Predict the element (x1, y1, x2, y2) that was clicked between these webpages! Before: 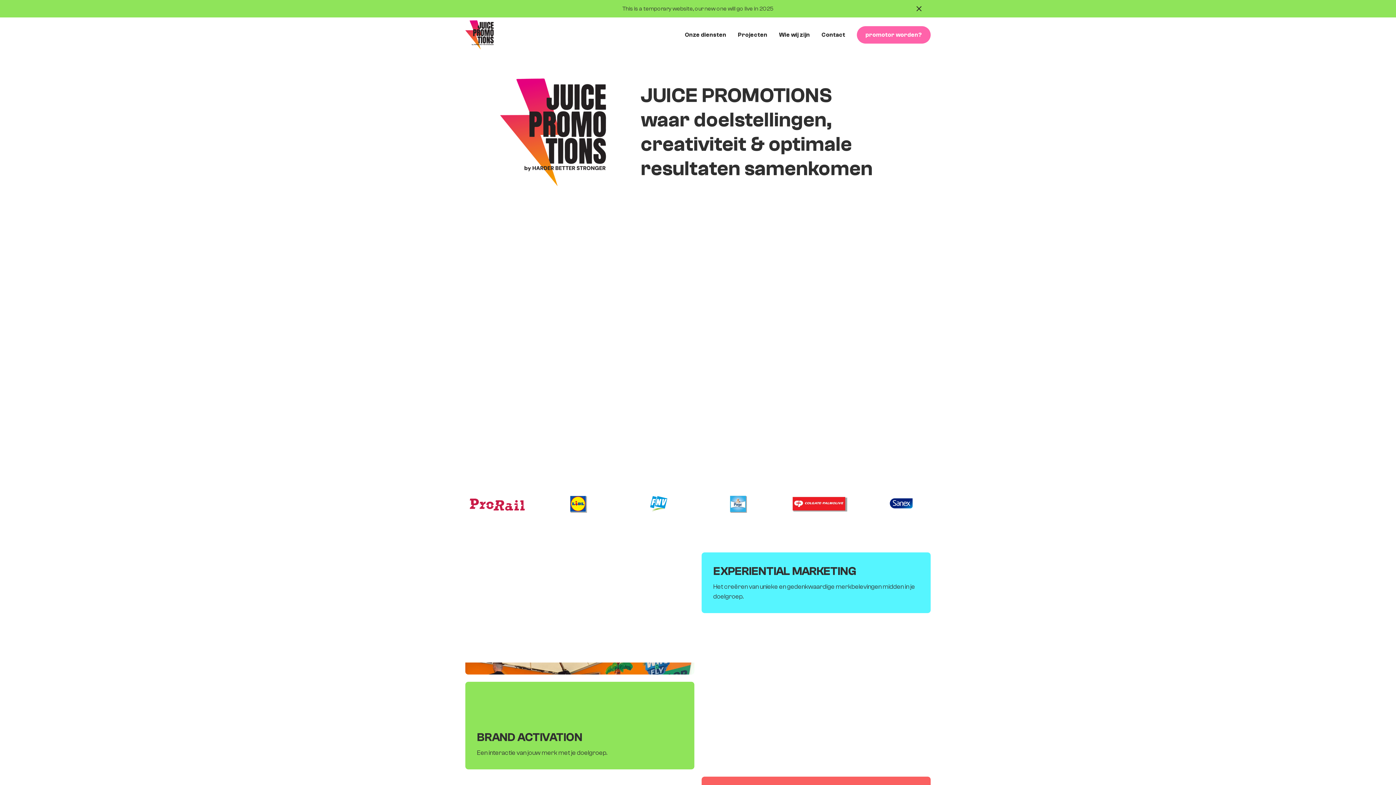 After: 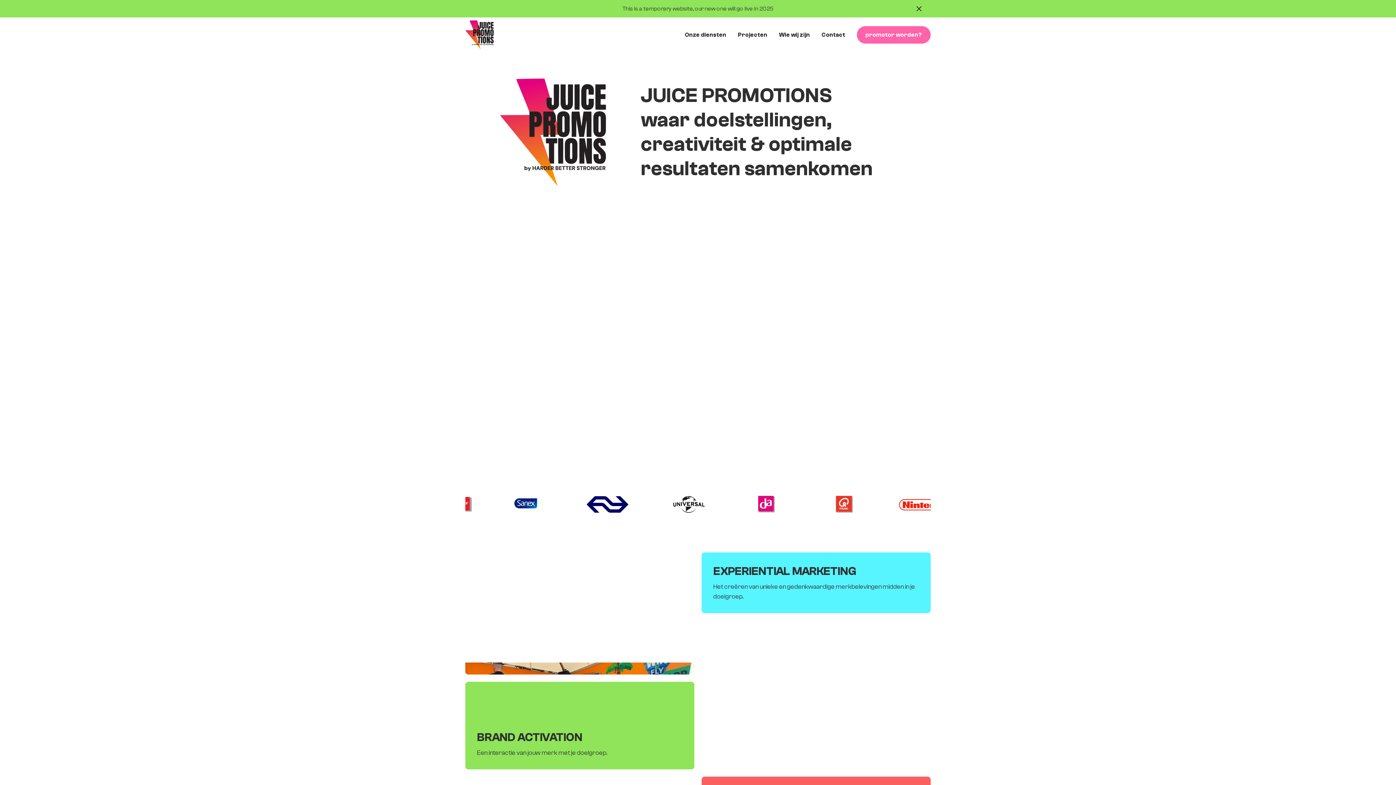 Action: bbox: (465, 20, 493, 49)